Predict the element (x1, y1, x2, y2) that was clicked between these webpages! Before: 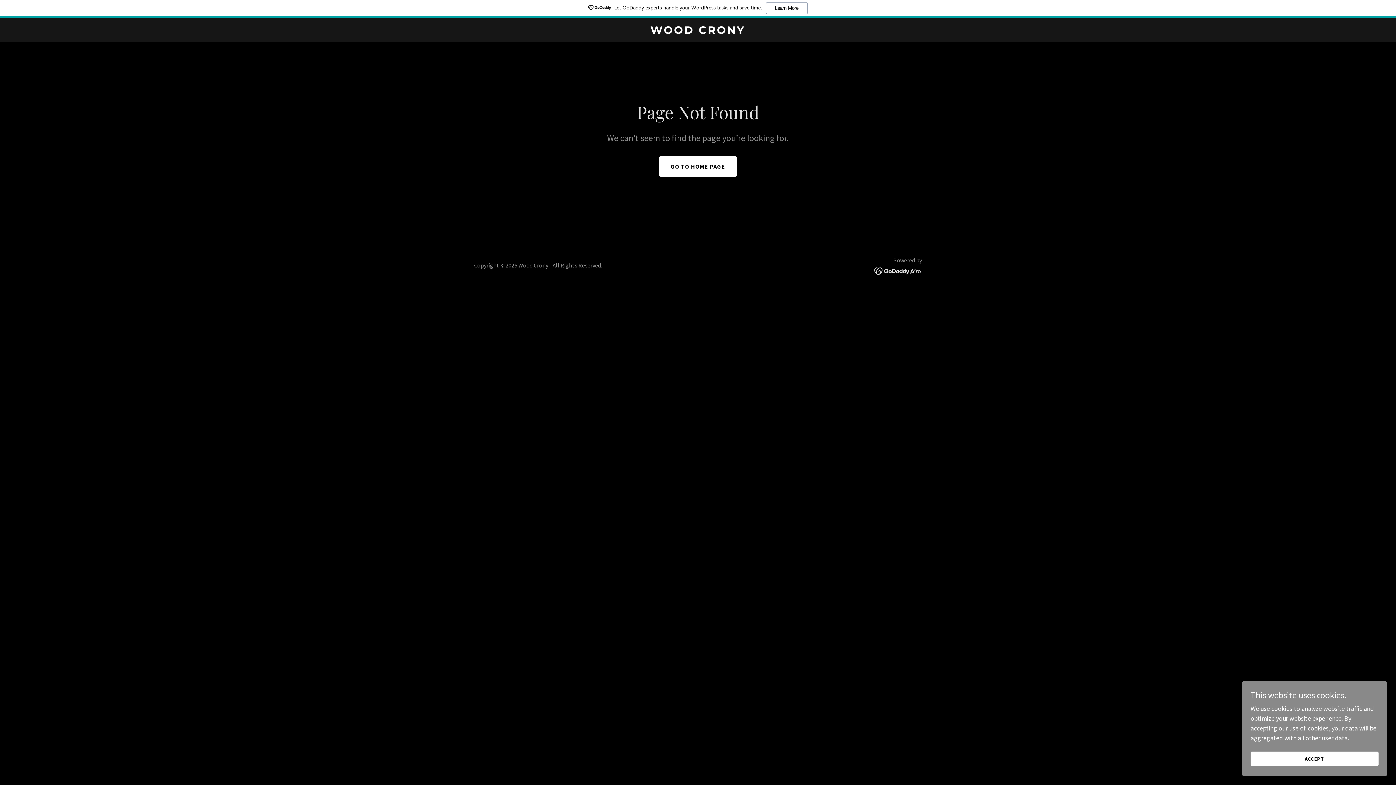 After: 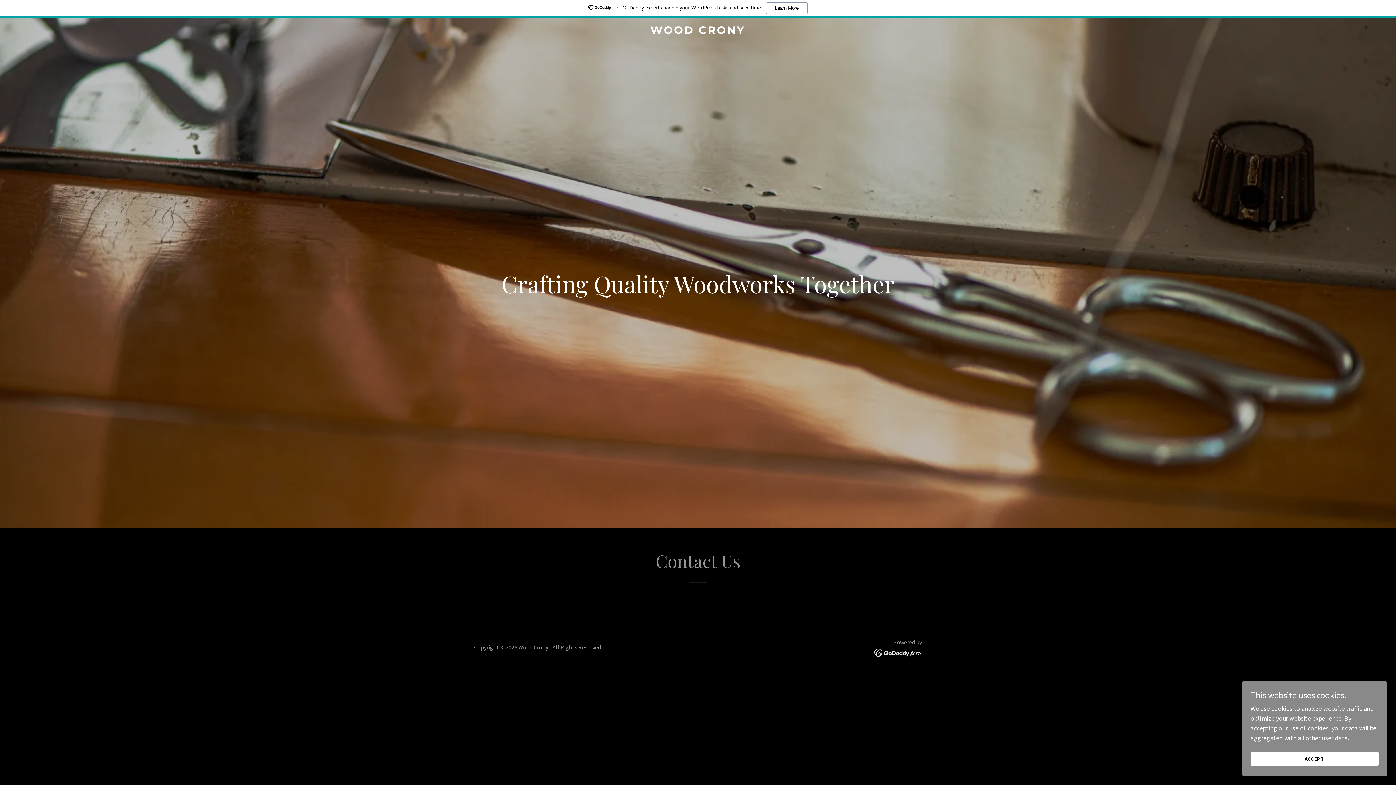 Action: bbox: (659, 156, 737, 176) label: GO TO HOME PAGE